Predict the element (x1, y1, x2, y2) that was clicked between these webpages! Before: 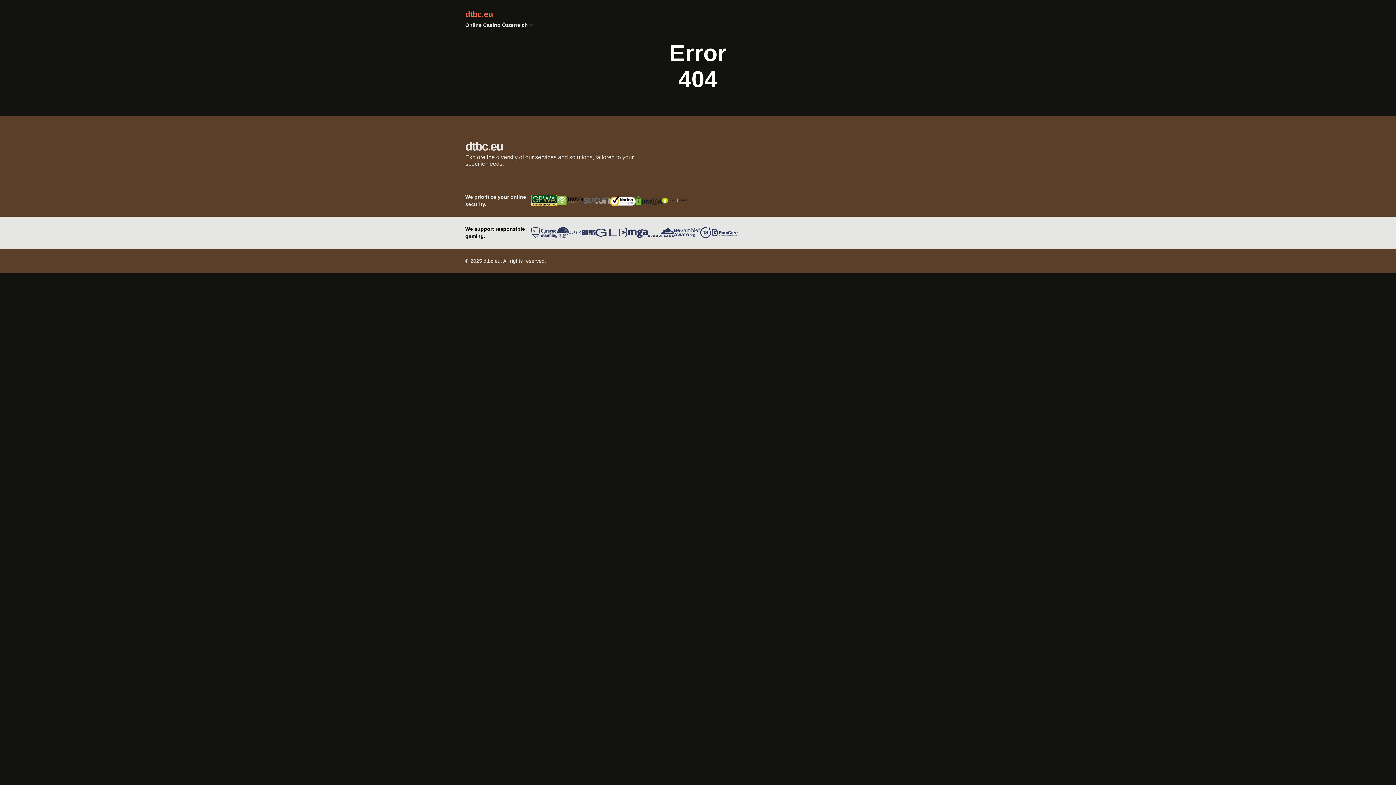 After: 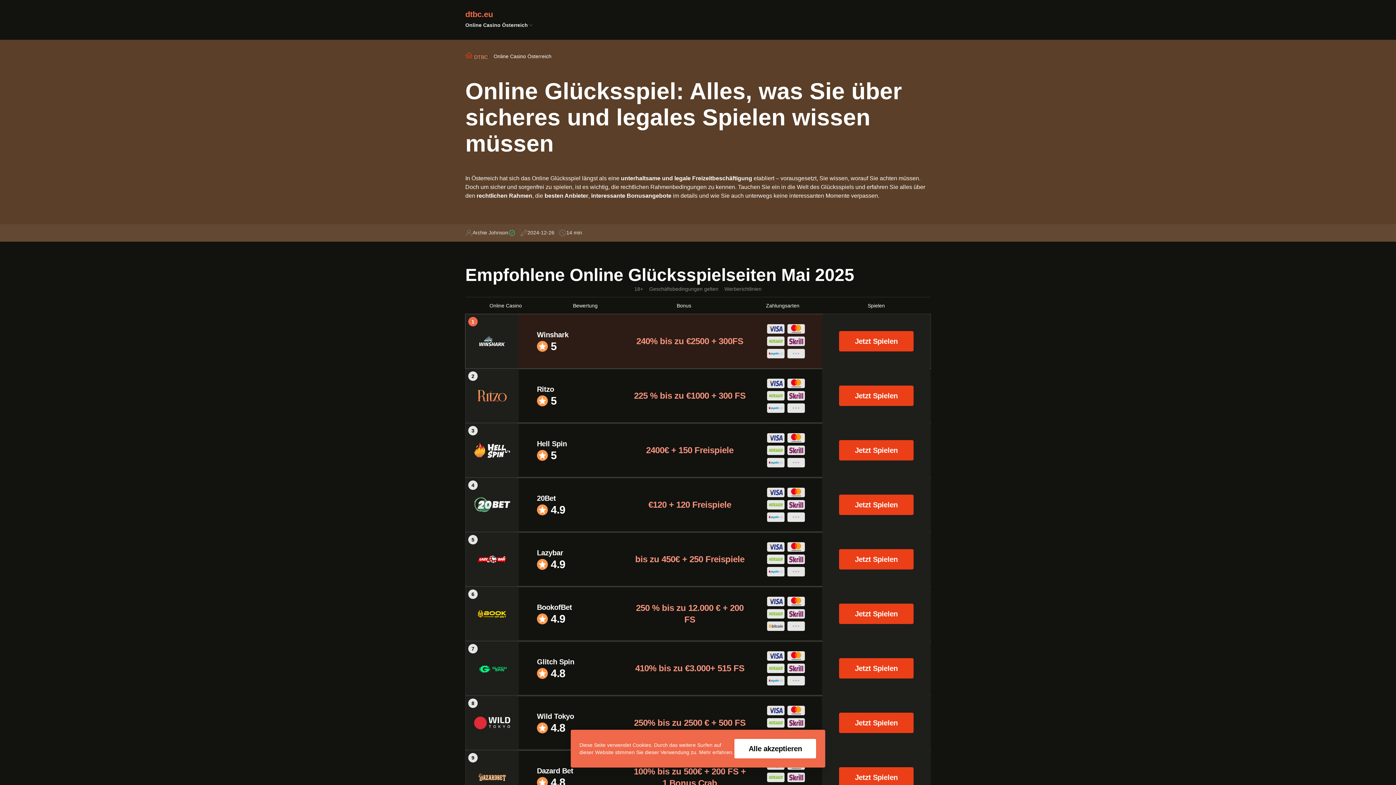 Action: bbox: (465, 21, 528, 29) label: Online Casino Österreich